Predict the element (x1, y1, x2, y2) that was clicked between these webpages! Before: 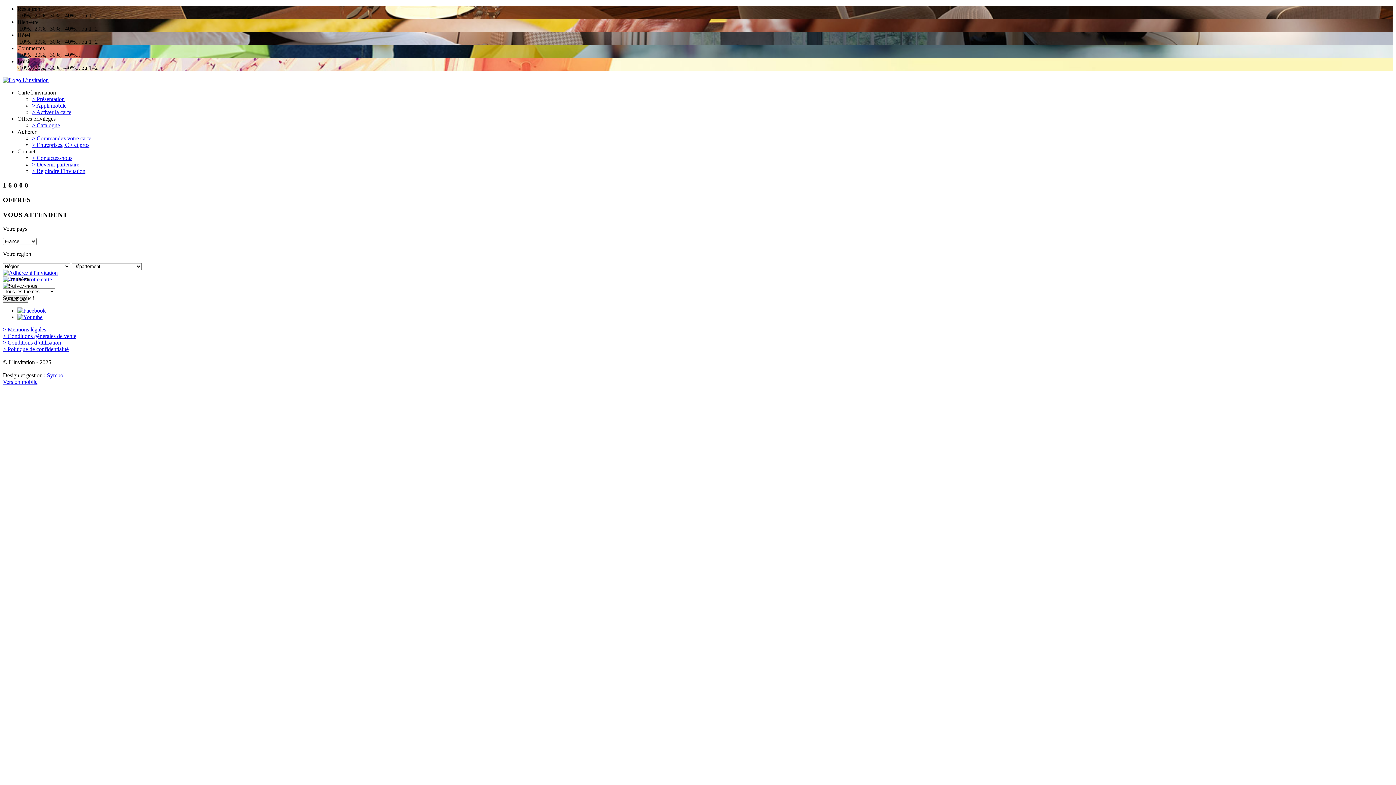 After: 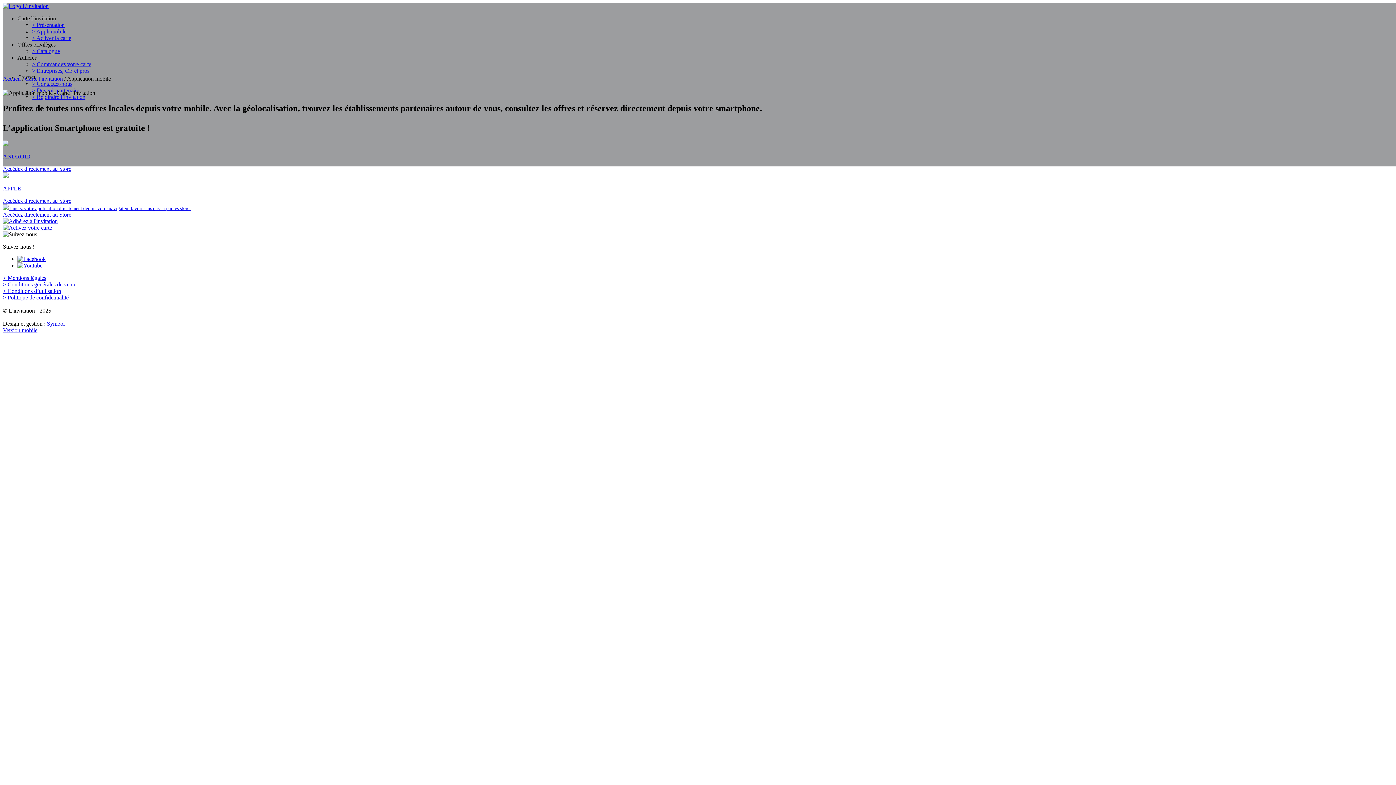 Action: label: > Appli mobile bbox: (32, 102, 66, 108)